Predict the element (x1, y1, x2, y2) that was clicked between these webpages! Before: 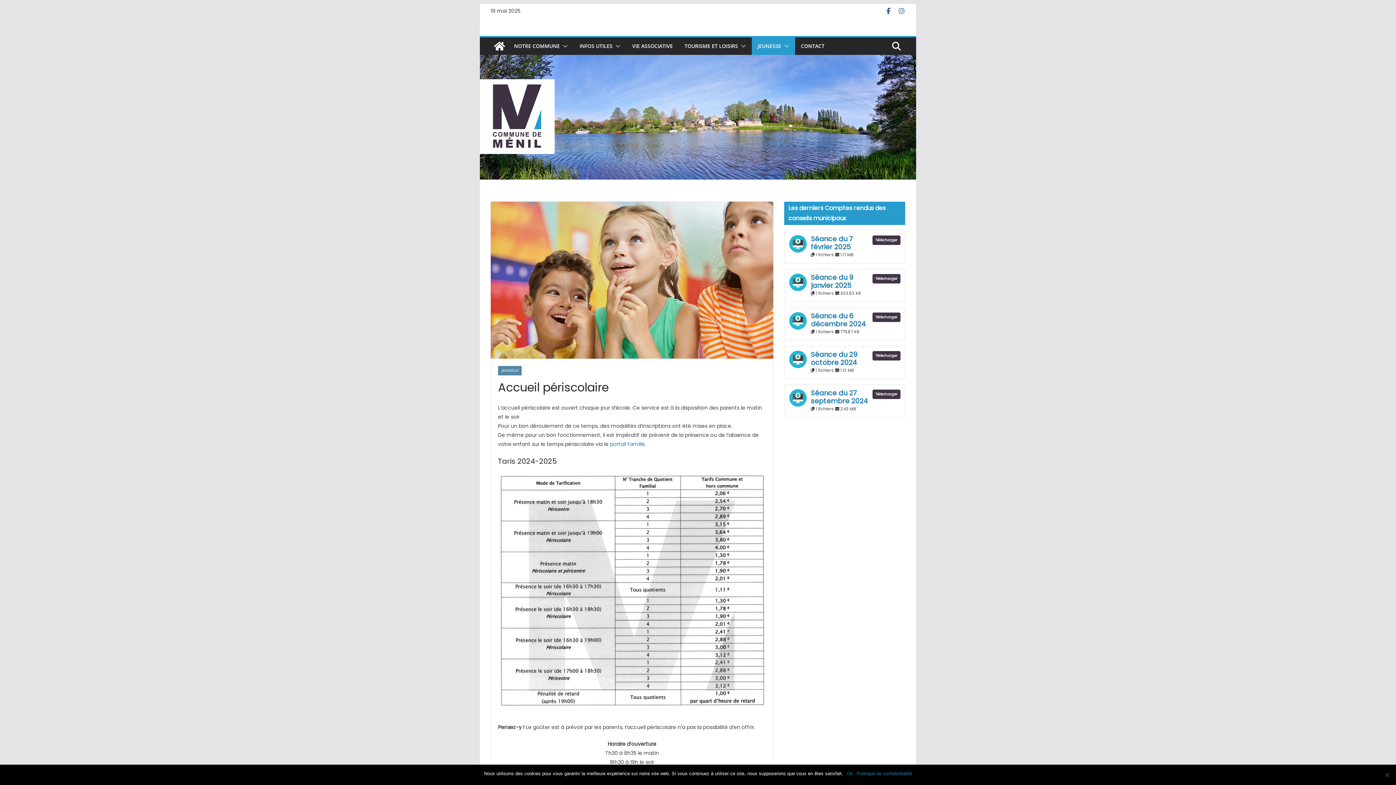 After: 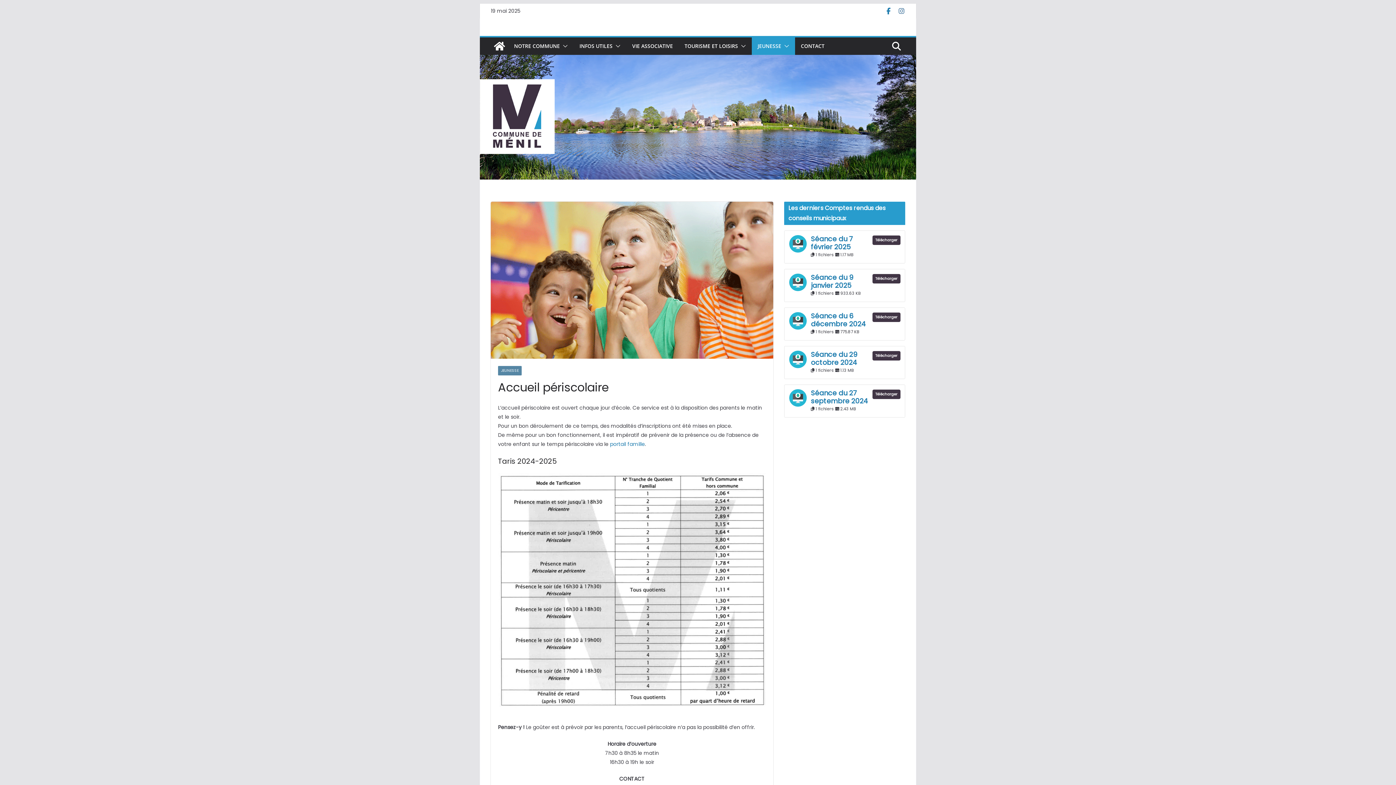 Action: bbox: (885, 7, 892, 14)